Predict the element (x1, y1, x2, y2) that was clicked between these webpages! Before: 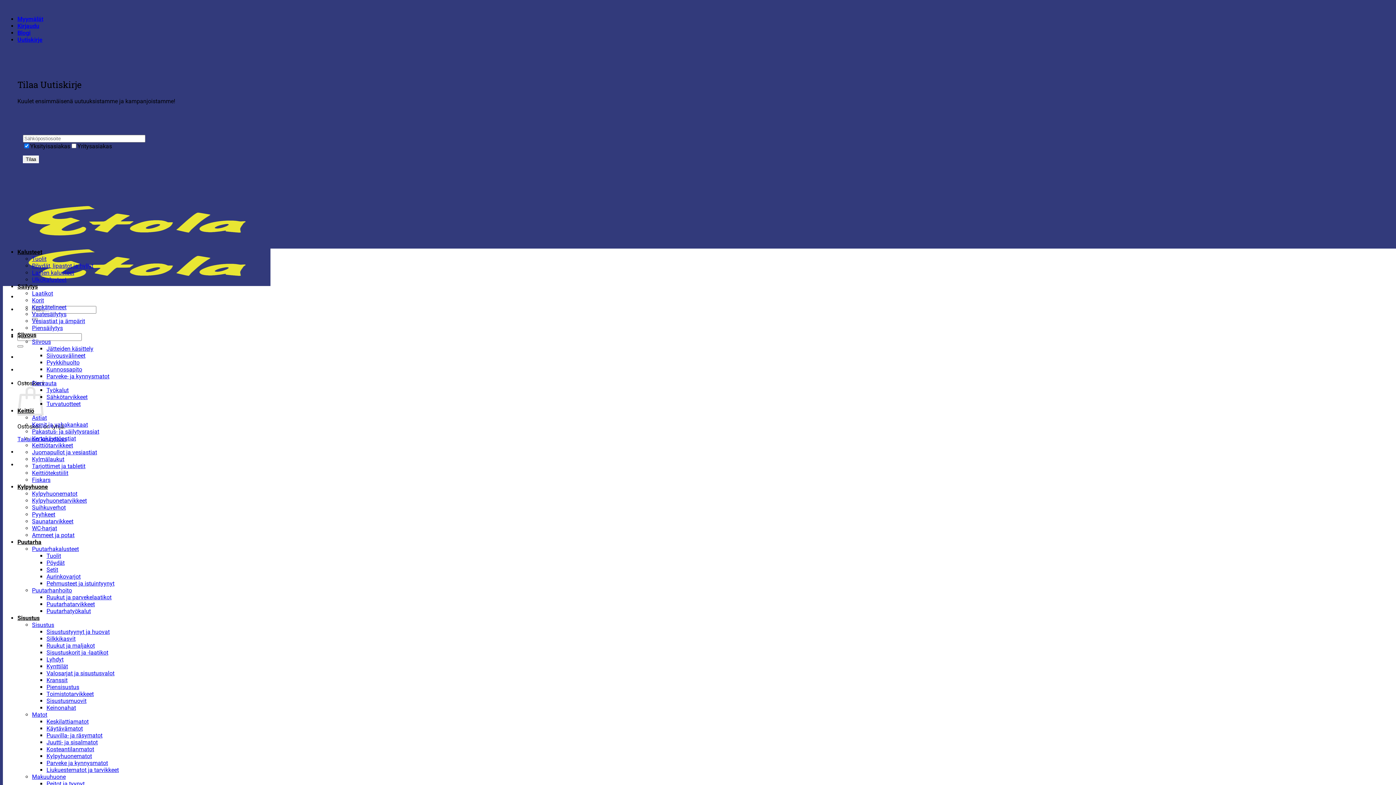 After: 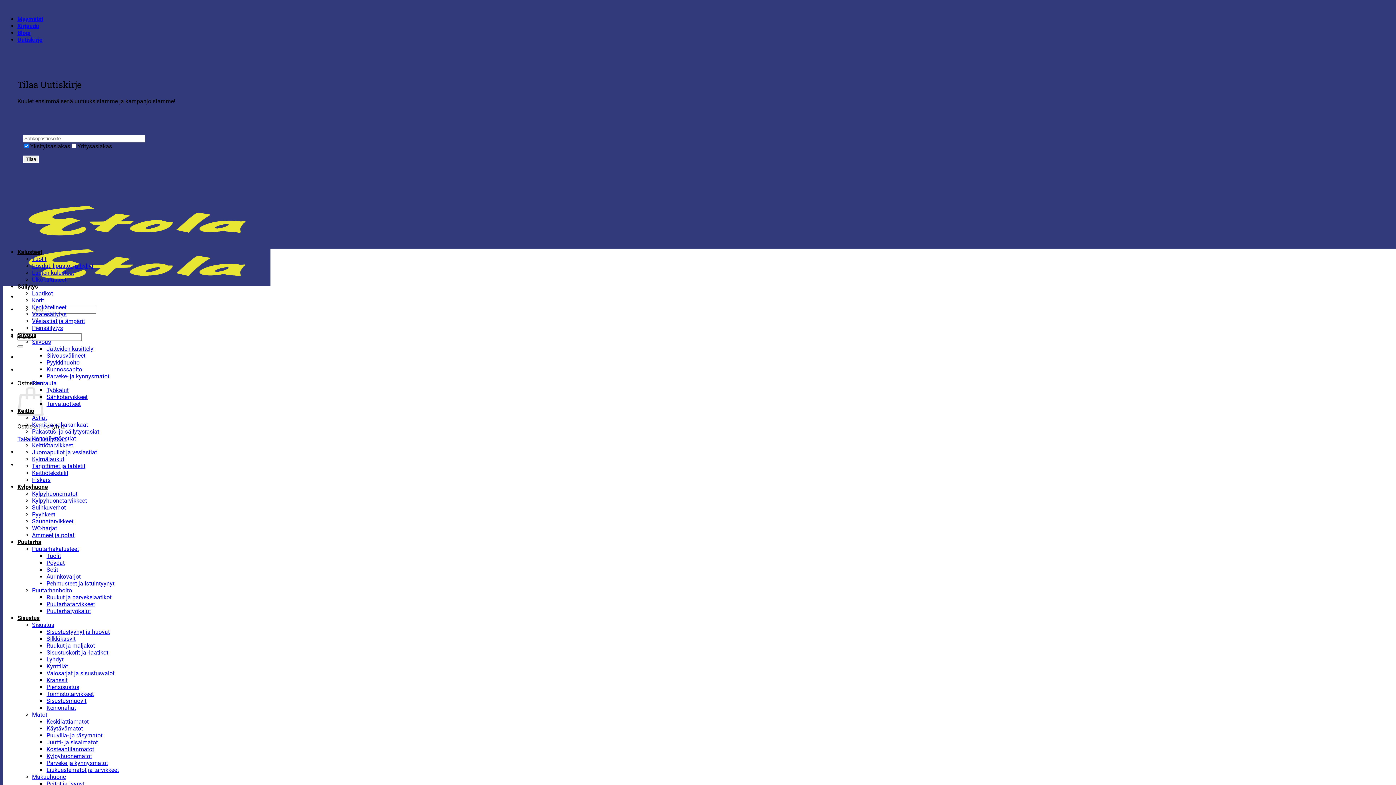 Action: label: Kynttilät bbox: (46, 663, 68, 670)